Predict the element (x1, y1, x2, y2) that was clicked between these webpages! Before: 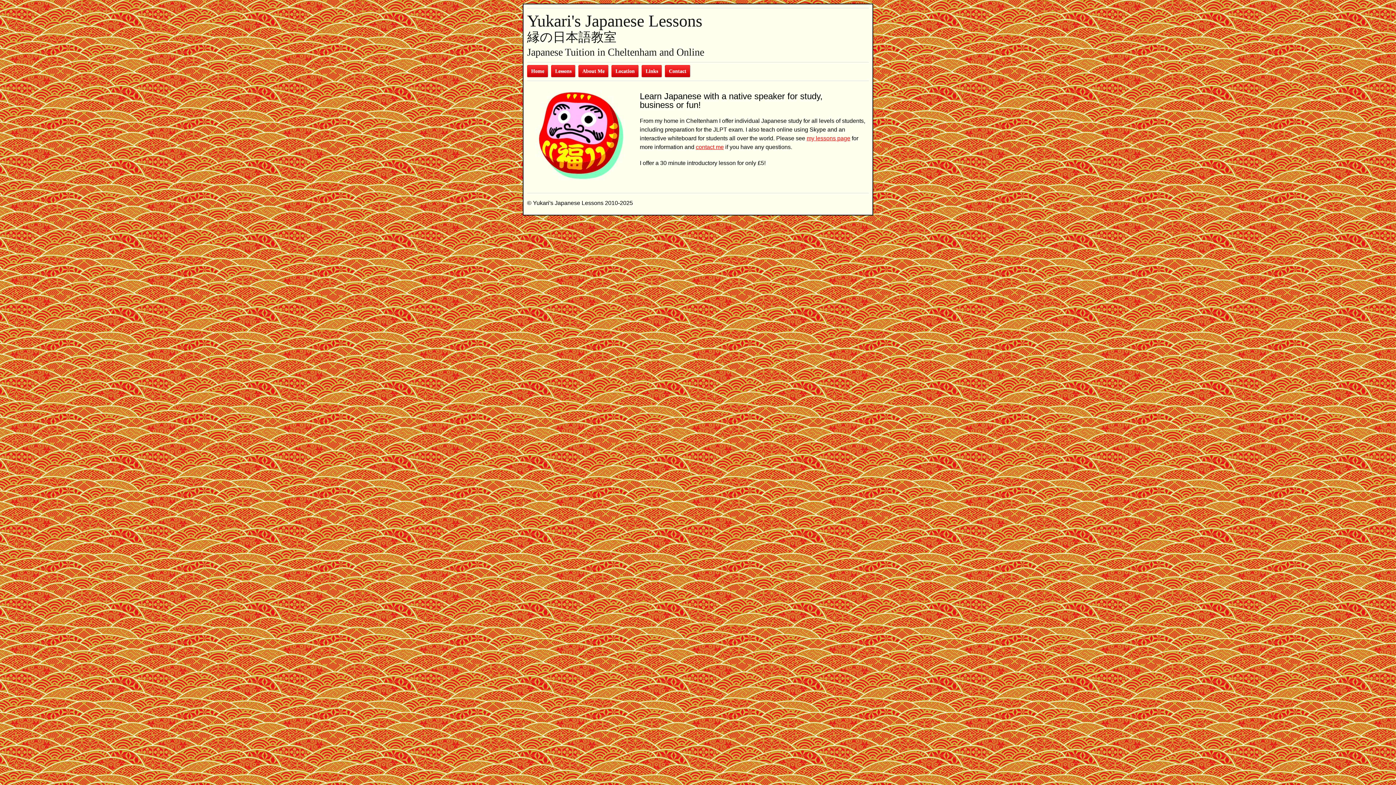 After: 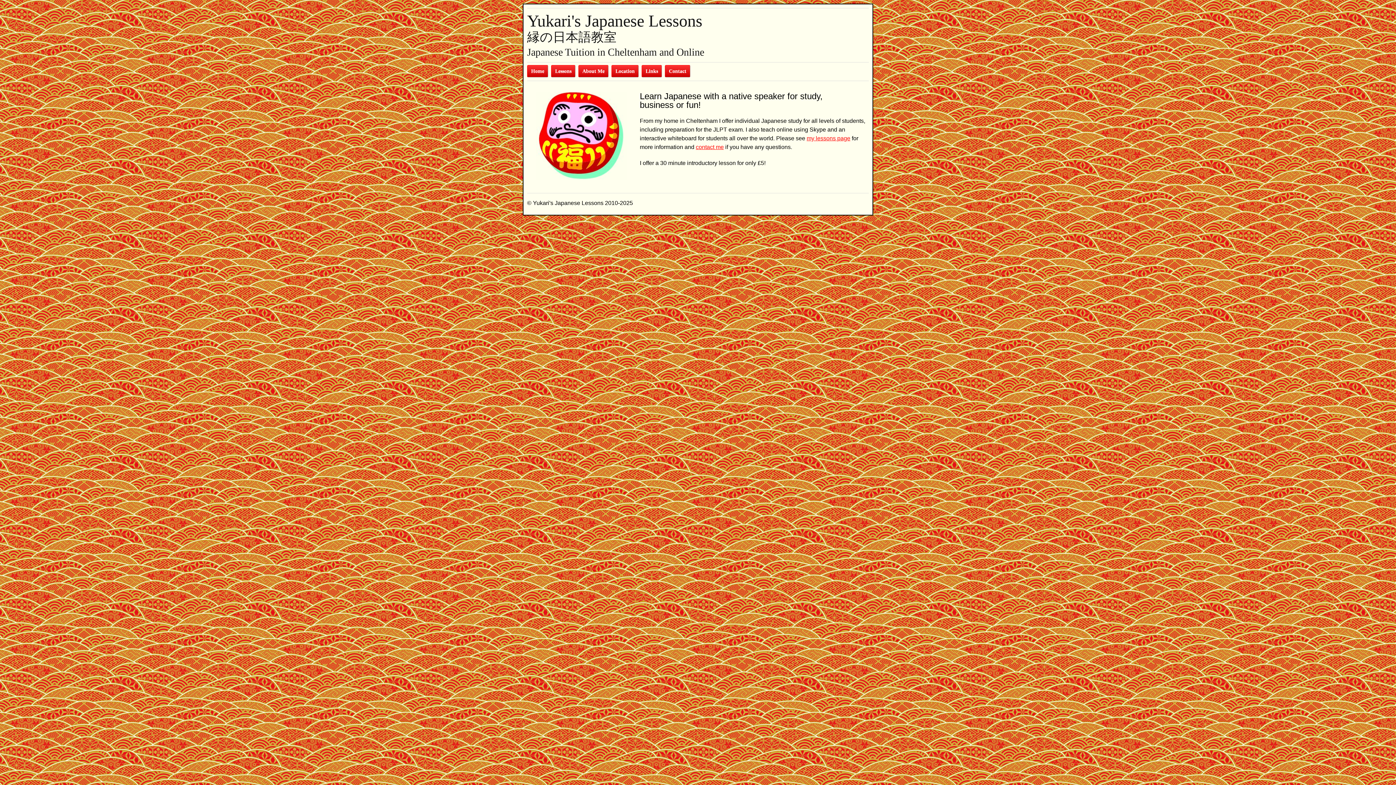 Action: bbox: (527, 65, 548, 77) label: Home